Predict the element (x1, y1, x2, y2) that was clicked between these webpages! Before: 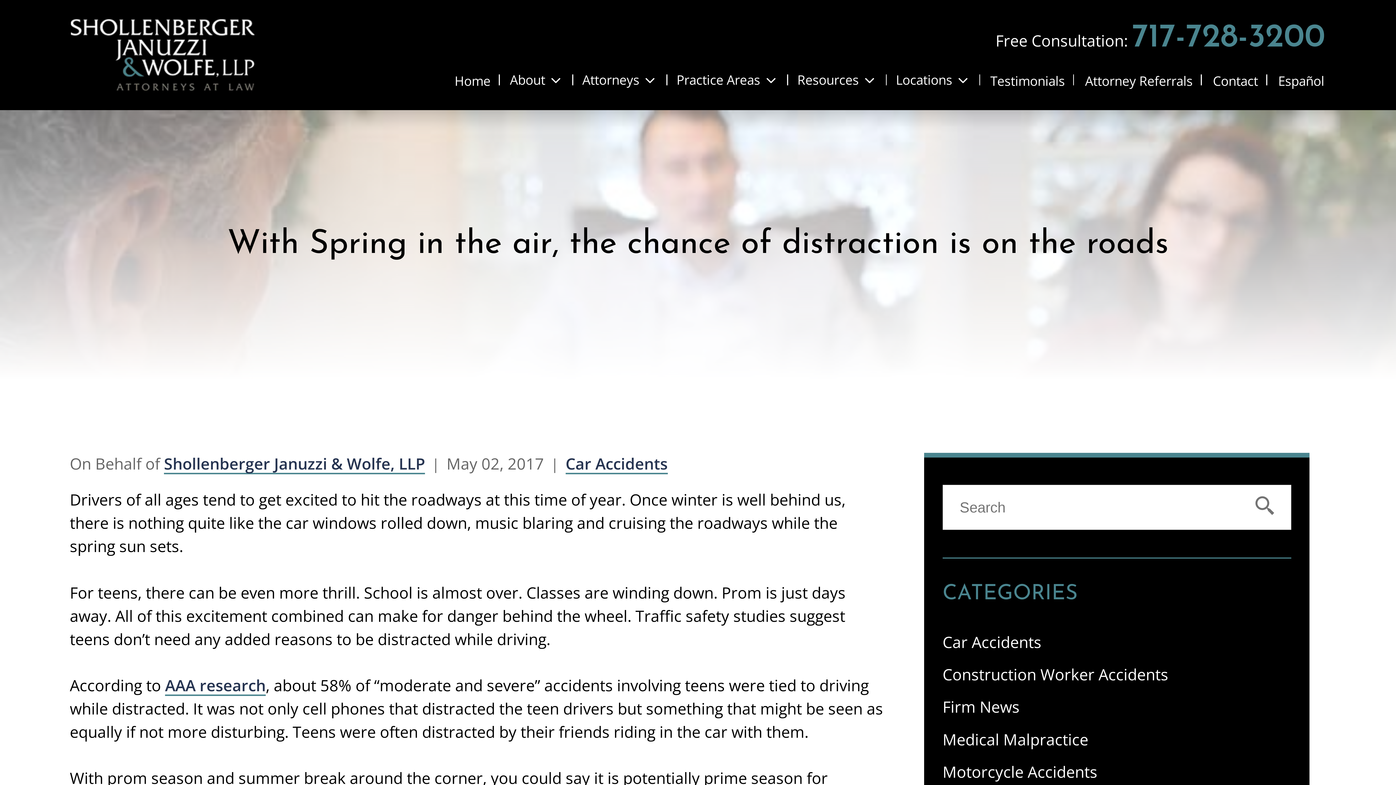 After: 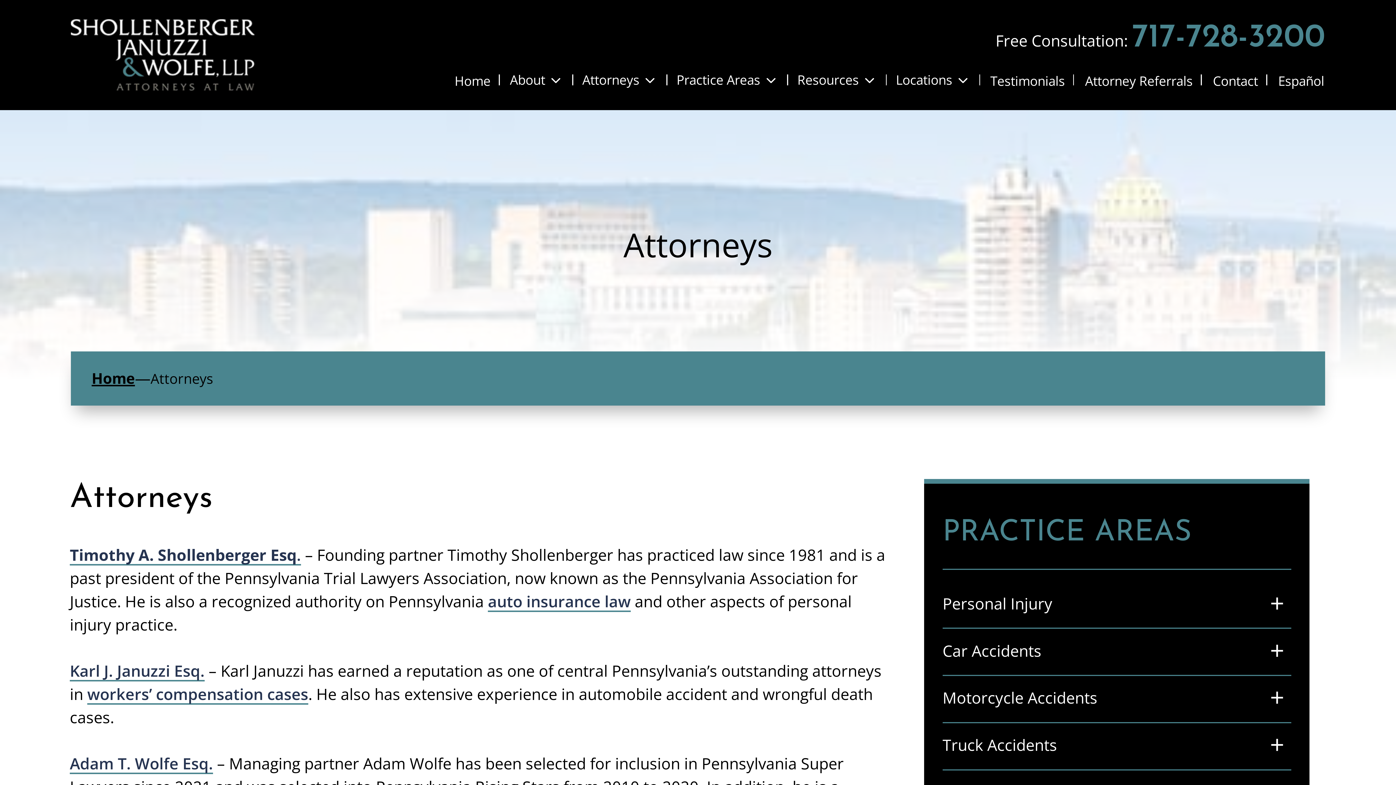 Action: label: Attorneys bbox: (573, 68, 667, 90)